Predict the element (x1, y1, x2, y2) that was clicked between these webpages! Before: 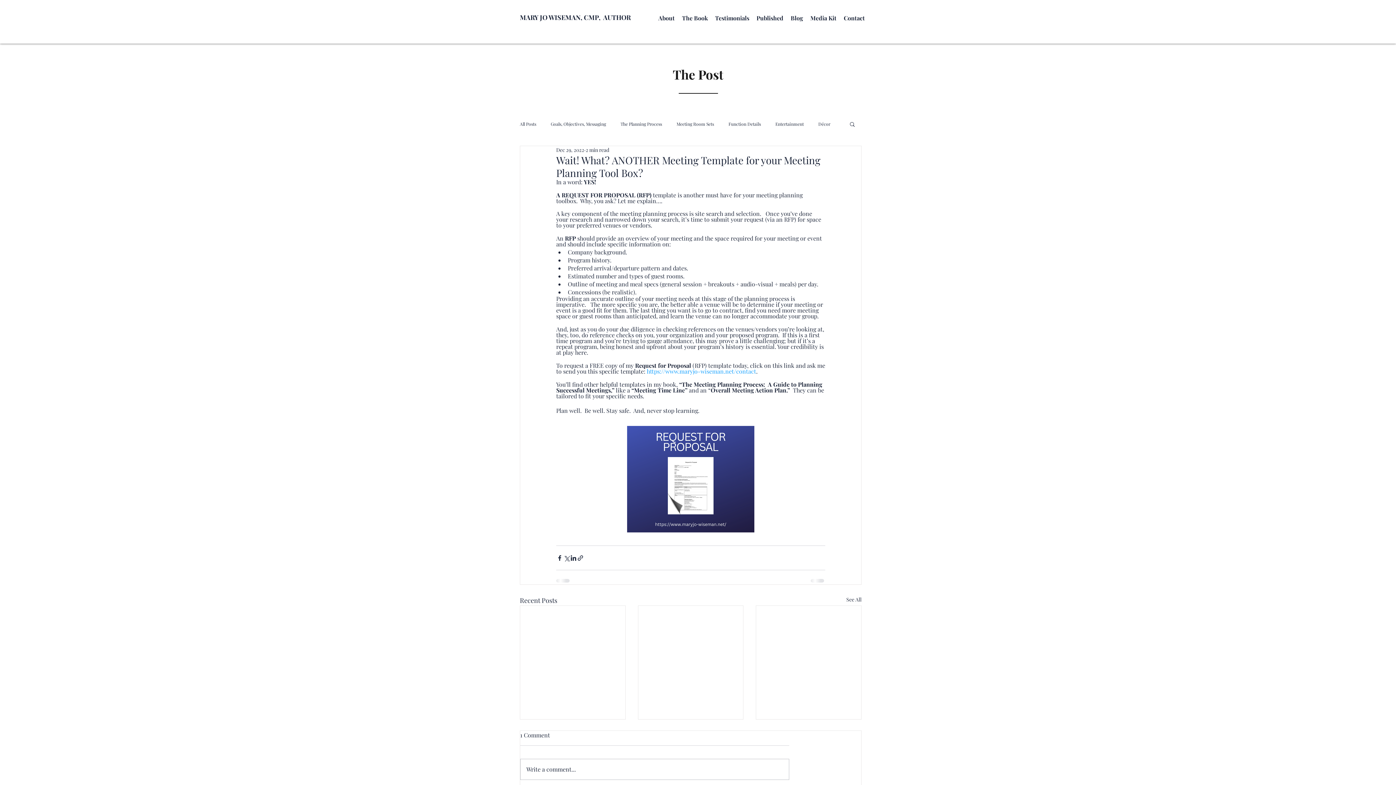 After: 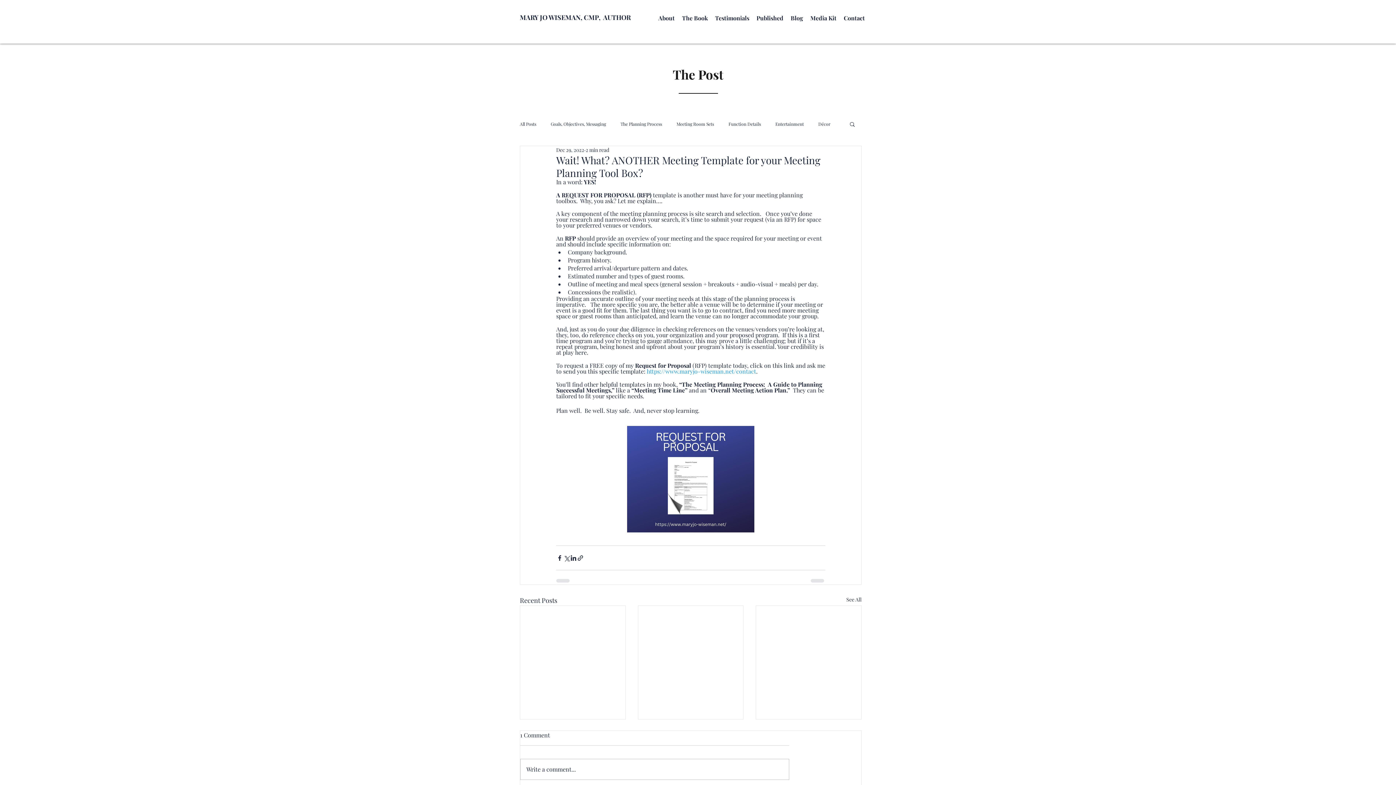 Action: label: https://www.maryjo-wiseman.net/contact bbox: (646, 367, 756, 375)